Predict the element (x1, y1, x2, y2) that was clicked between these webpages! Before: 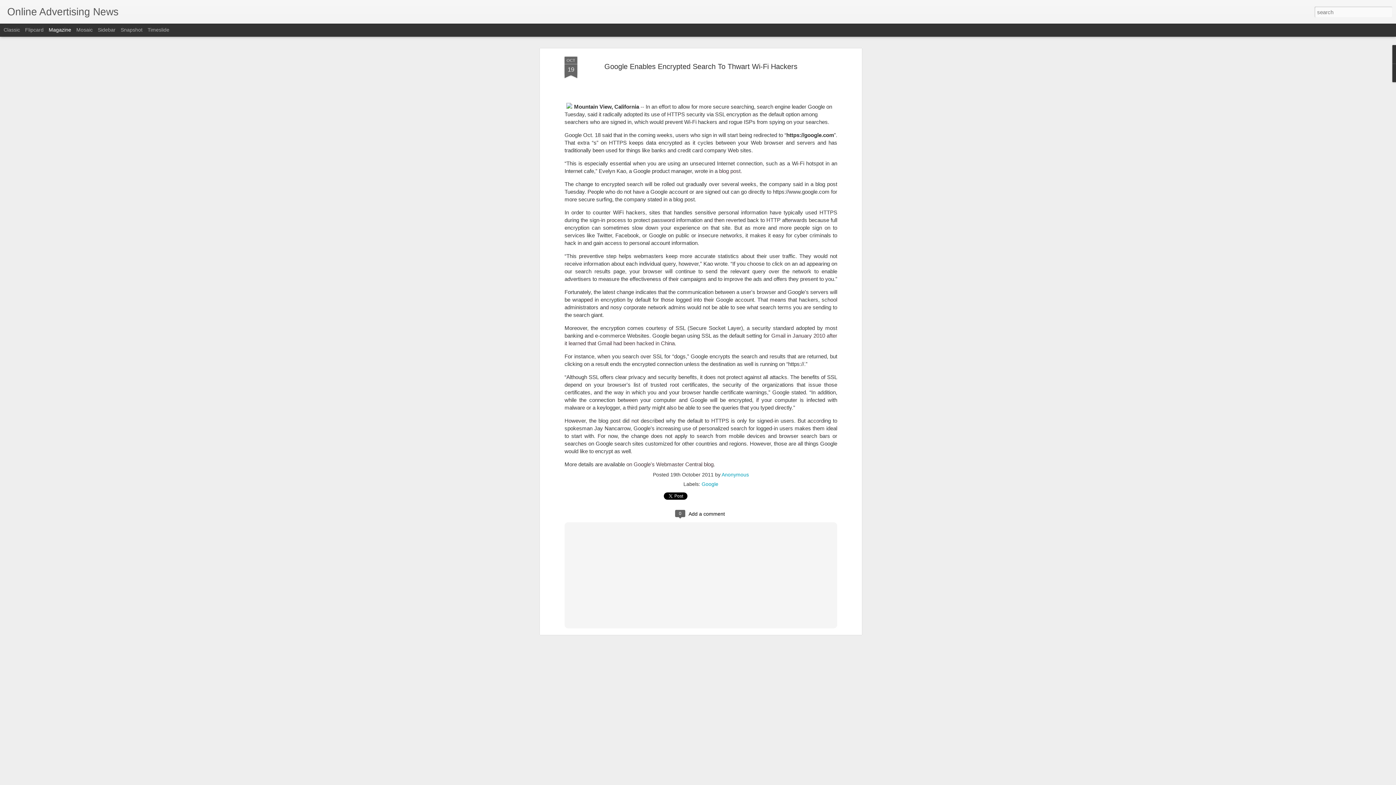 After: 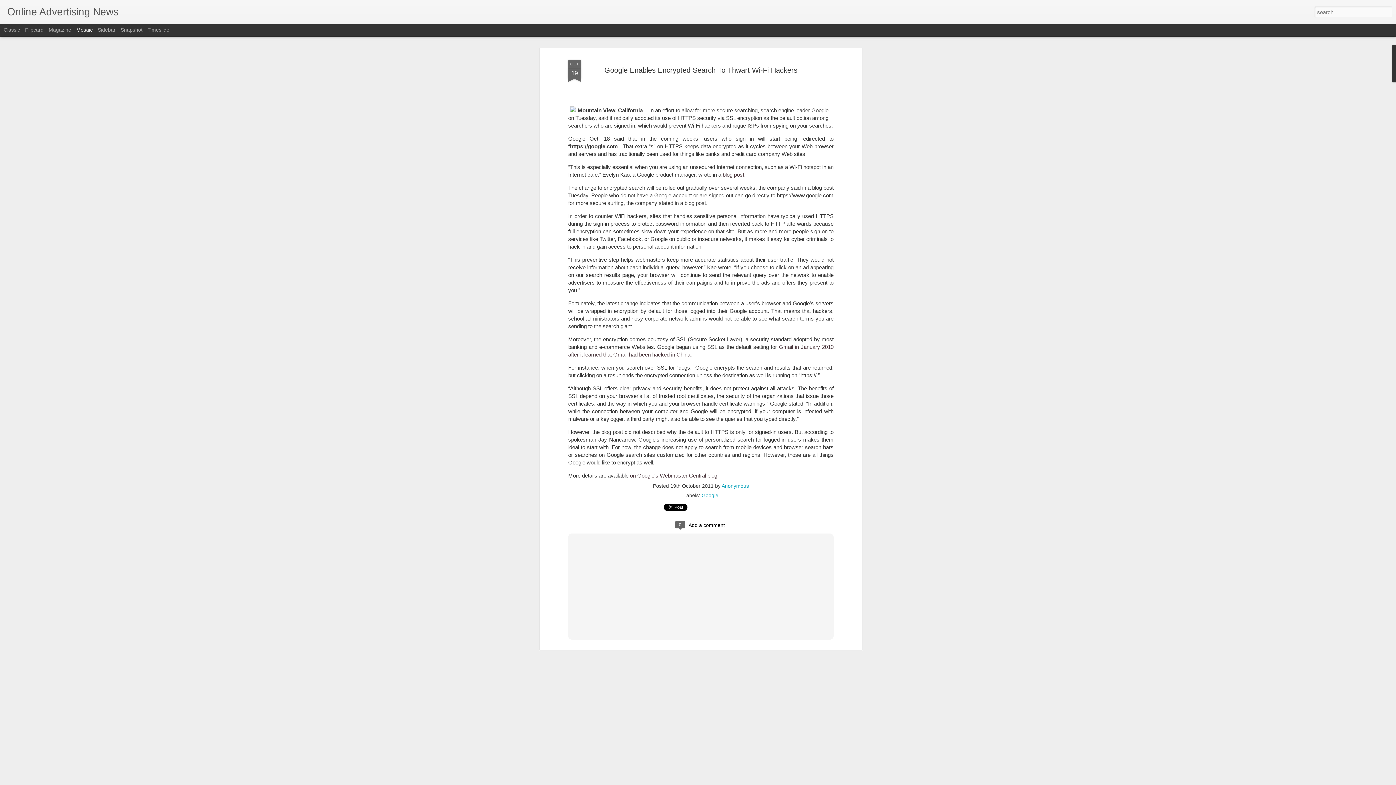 Action: label: Mosaic bbox: (76, 26, 92, 32)